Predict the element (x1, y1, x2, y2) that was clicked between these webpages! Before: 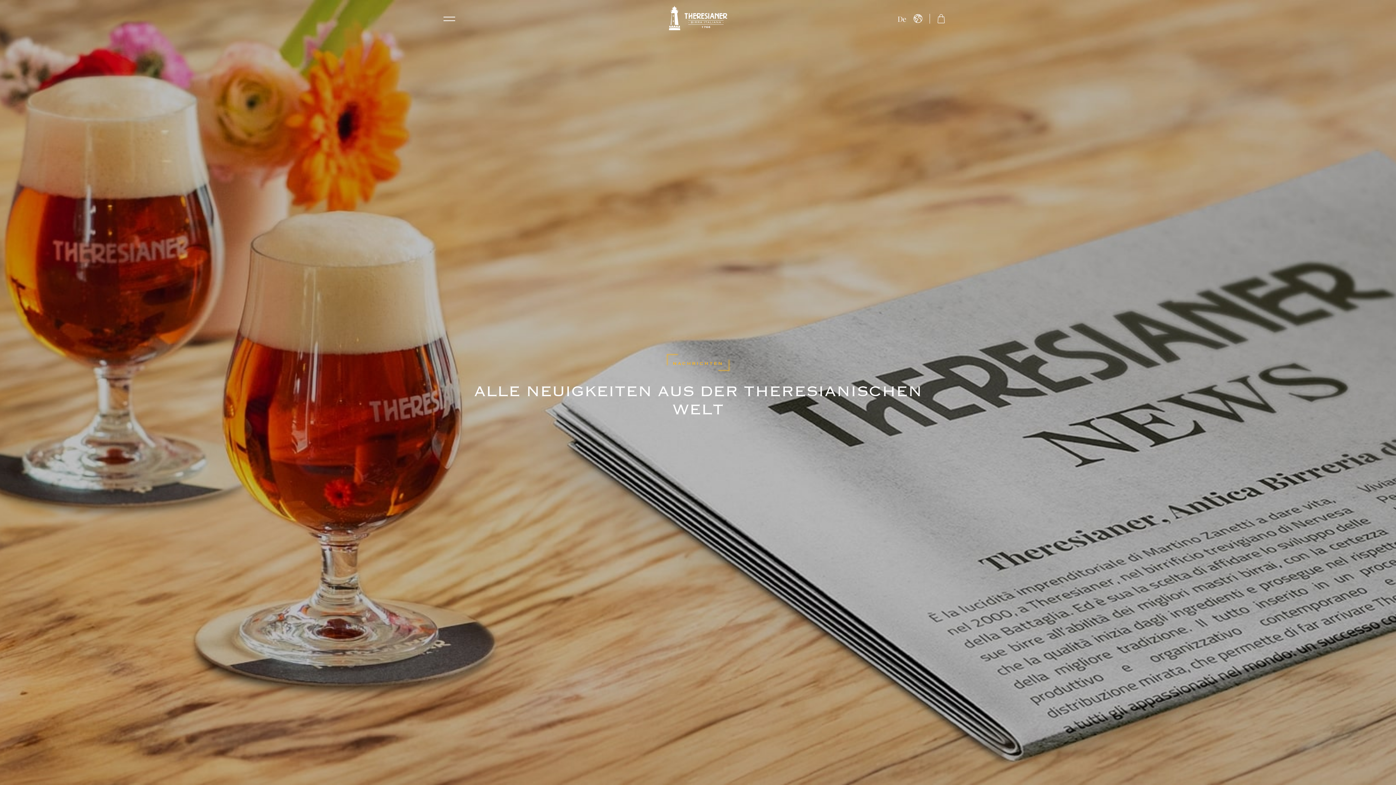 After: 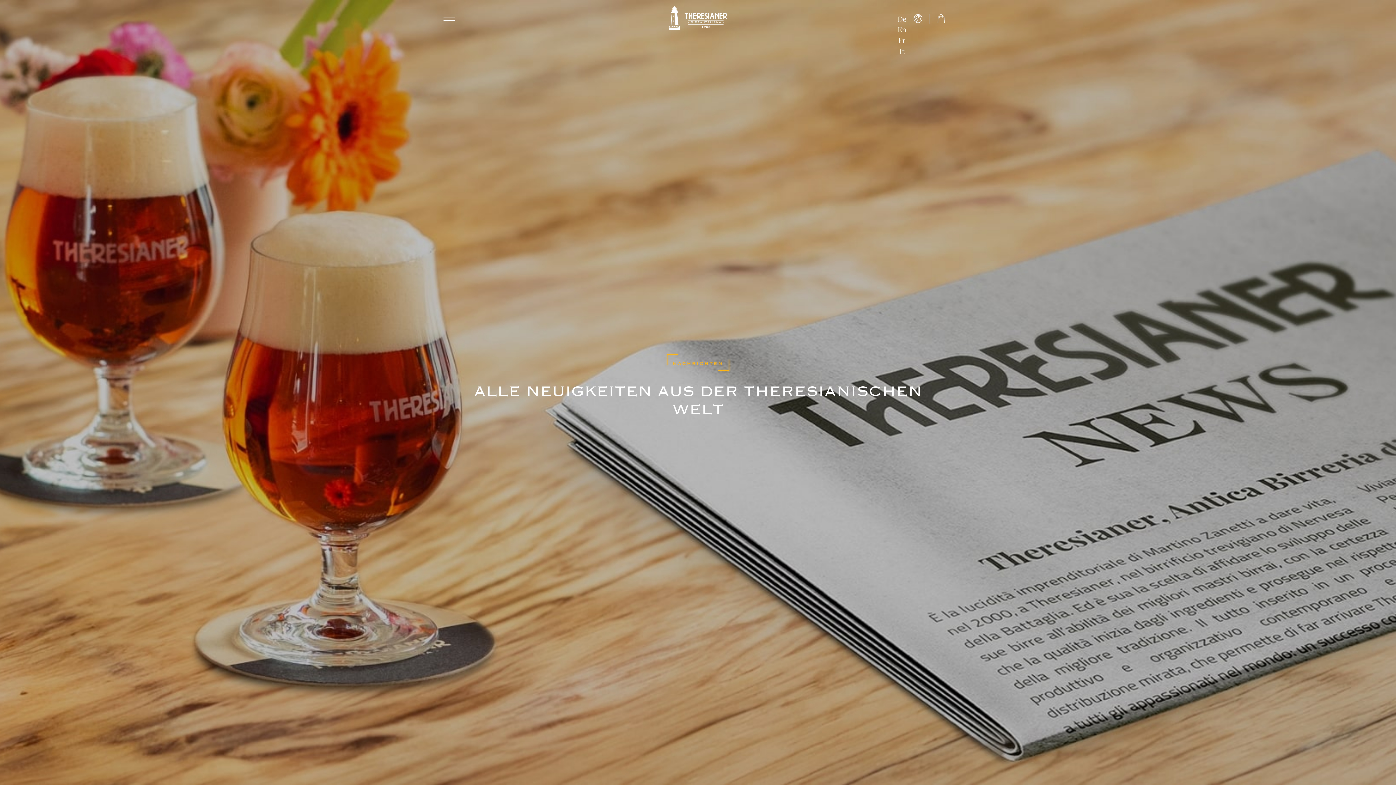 Action: bbox: (894, 15, 910, 22) label: De